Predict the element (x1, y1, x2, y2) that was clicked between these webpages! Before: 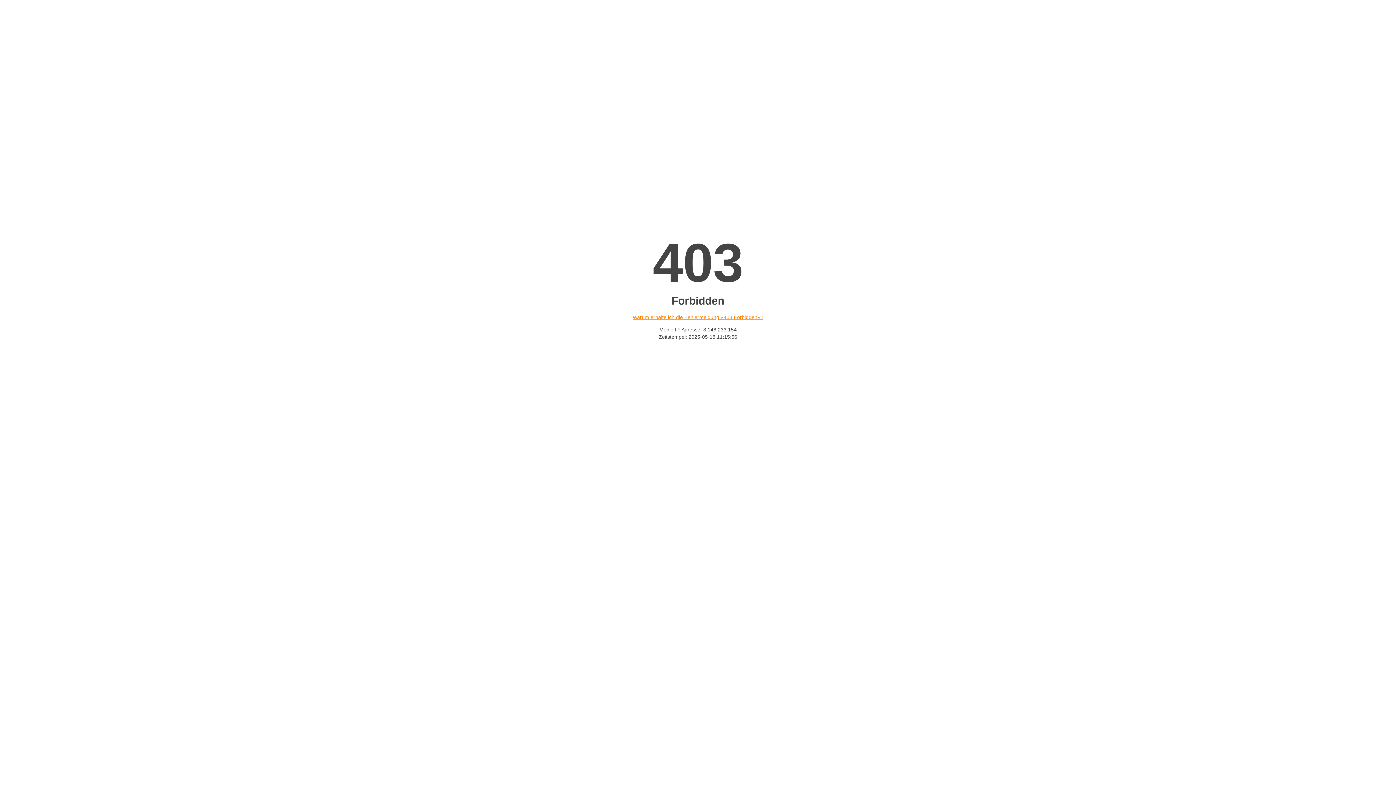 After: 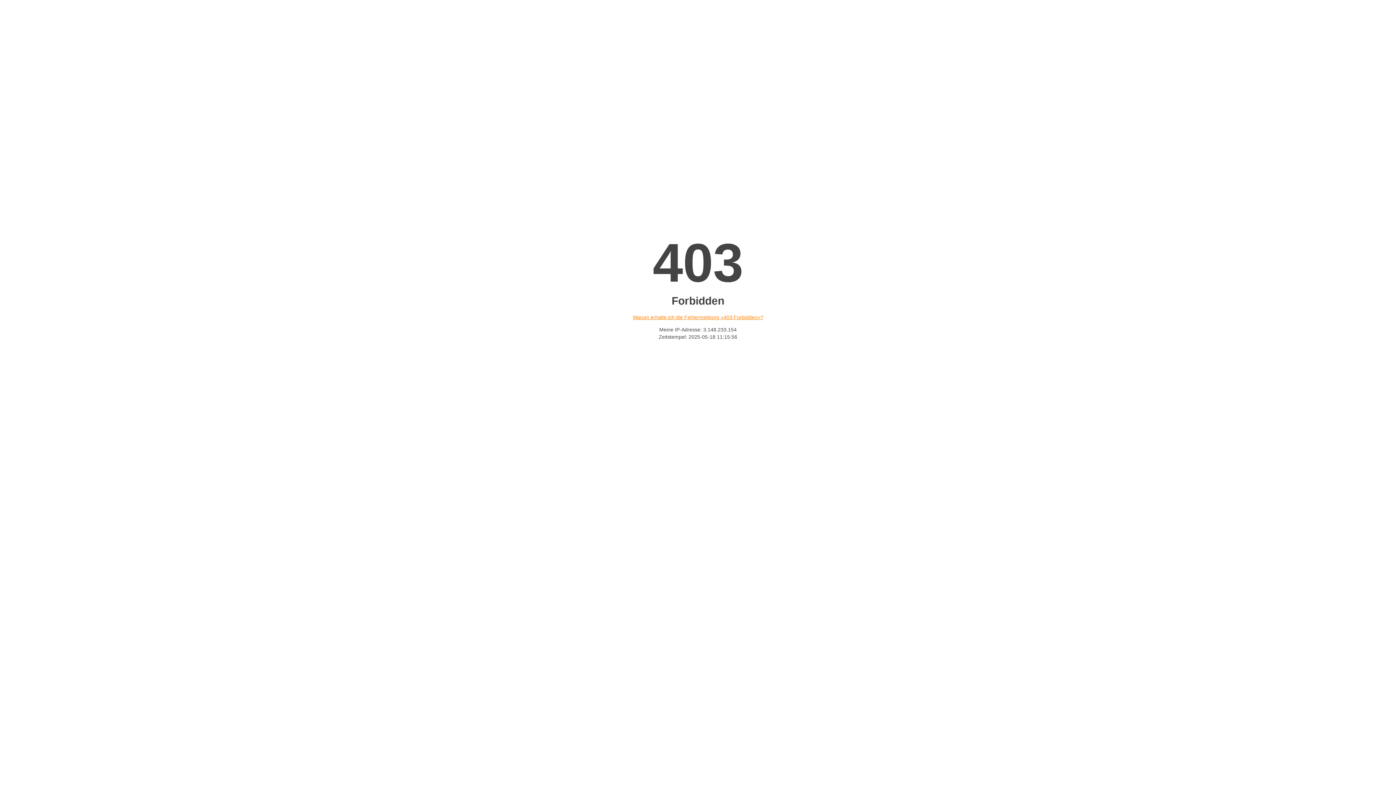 Action: label: Warum erhalte ich die Fehlermeldung «403 Forbidden»? bbox: (632, 314, 763, 320)